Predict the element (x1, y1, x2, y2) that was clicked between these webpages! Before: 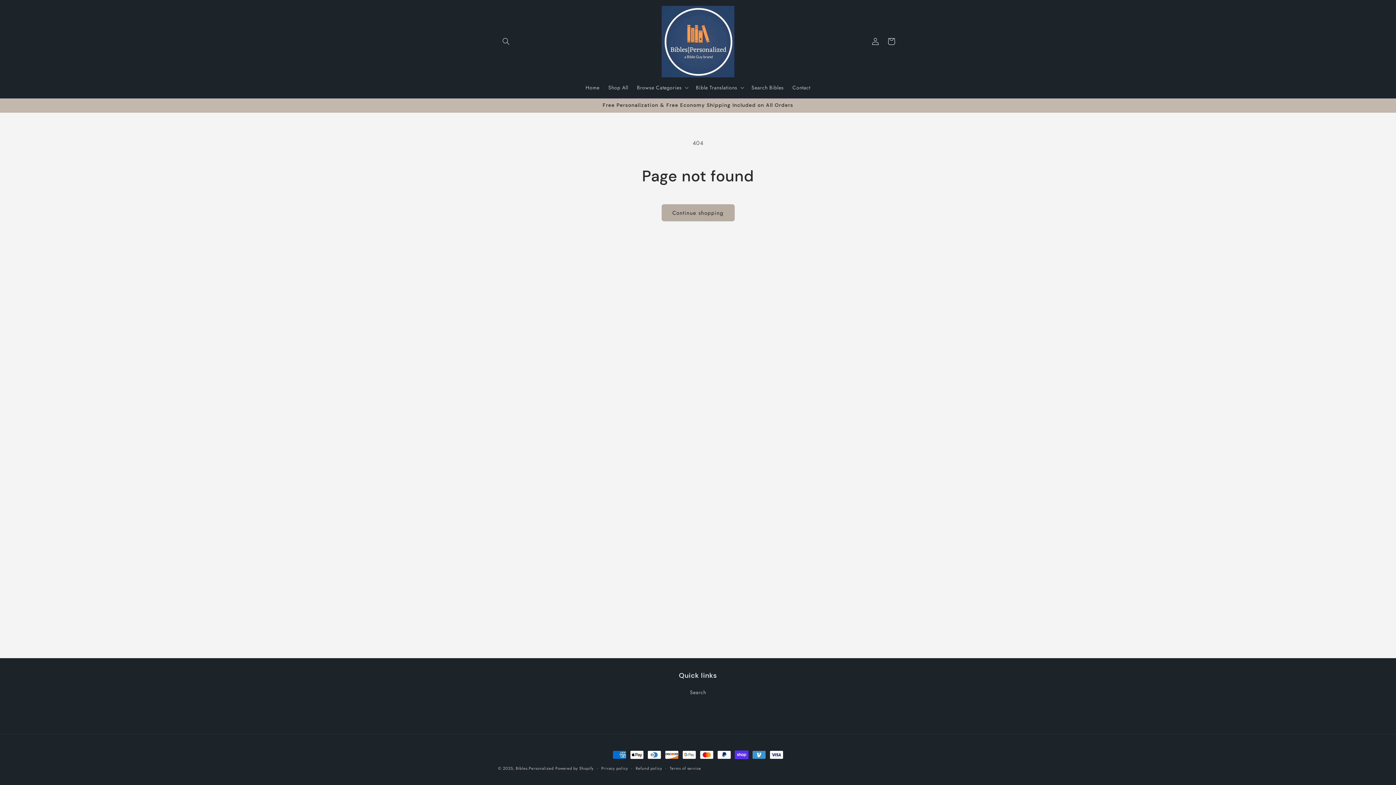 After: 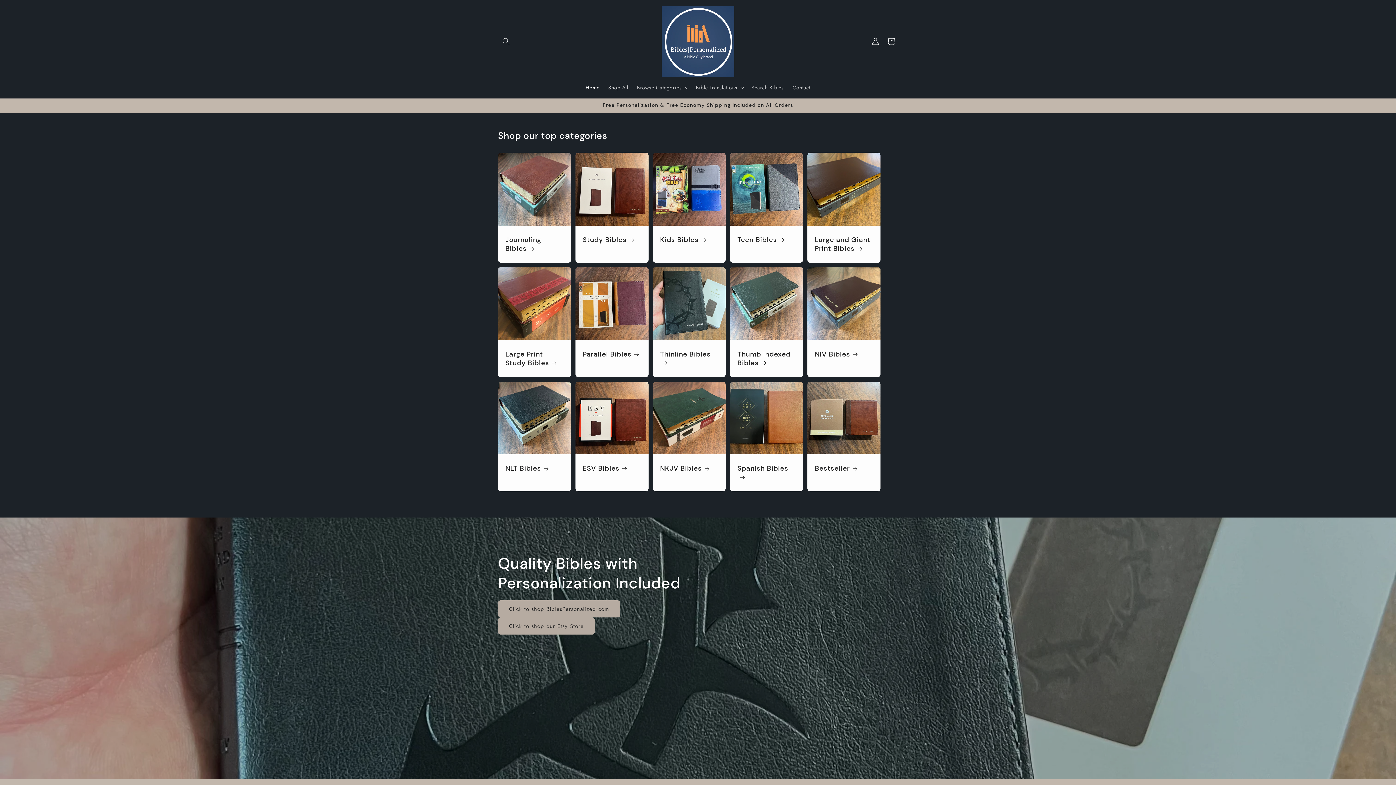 Action: label: Bibles.Personalized bbox: (515, 765, 553, 771)